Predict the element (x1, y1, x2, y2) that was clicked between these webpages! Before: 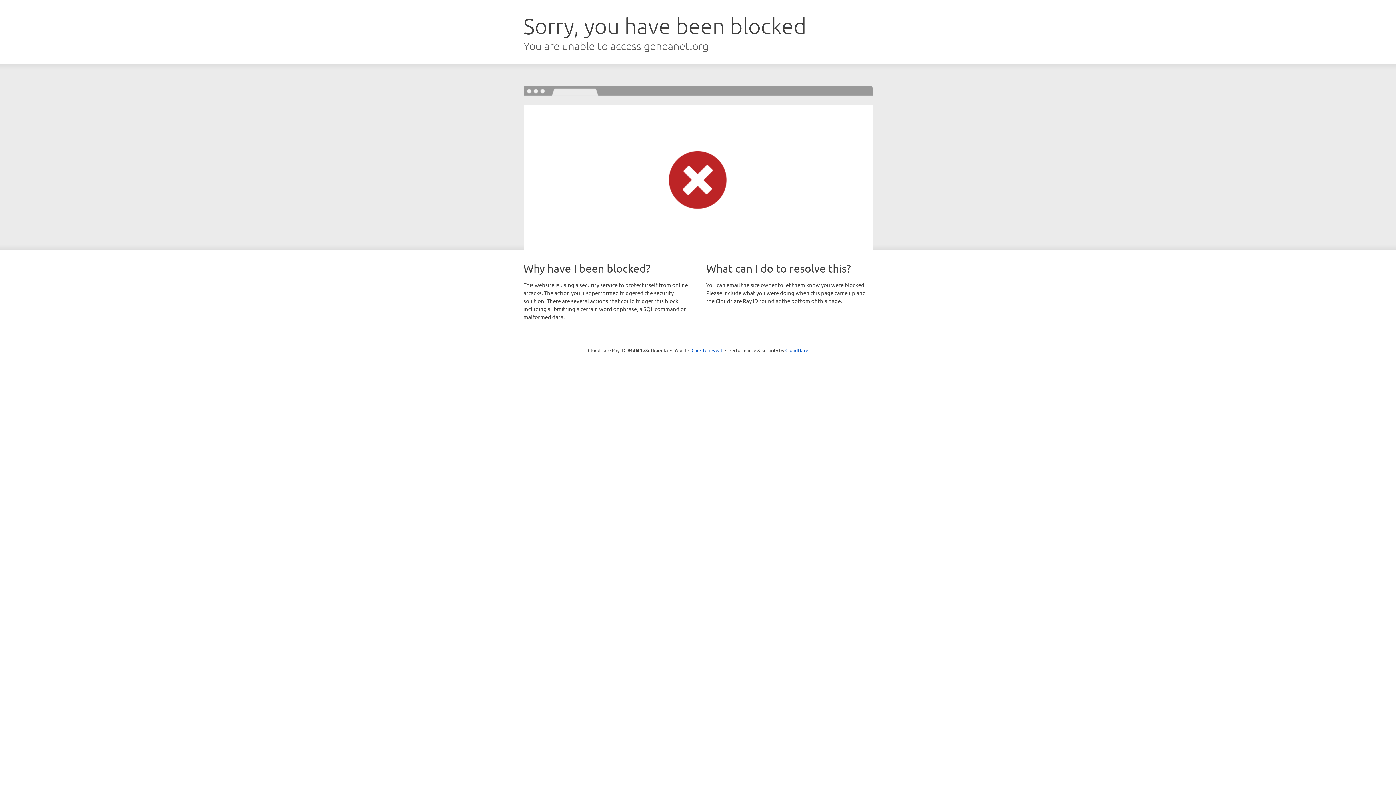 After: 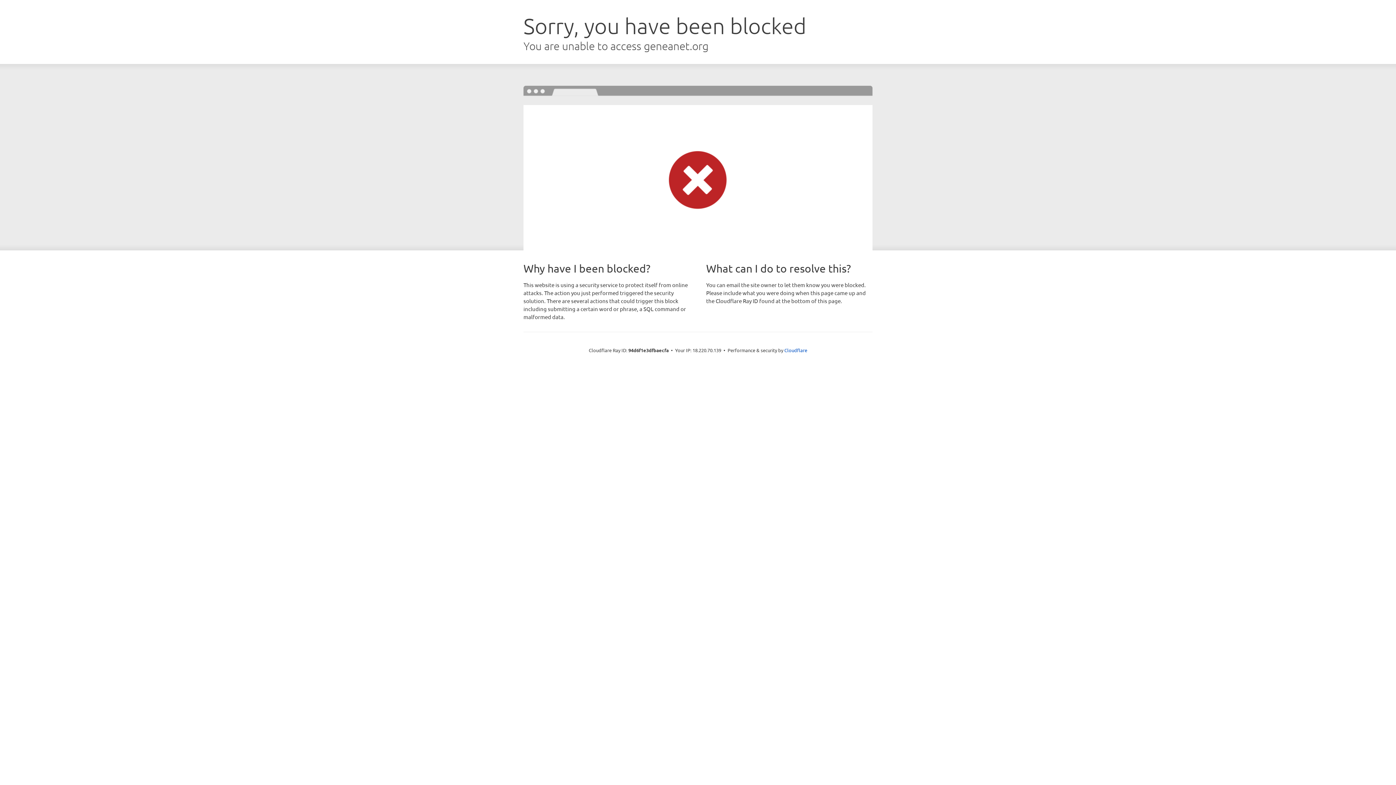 Action: bbox: (691, 346, 722, 353) label: Click to reveal